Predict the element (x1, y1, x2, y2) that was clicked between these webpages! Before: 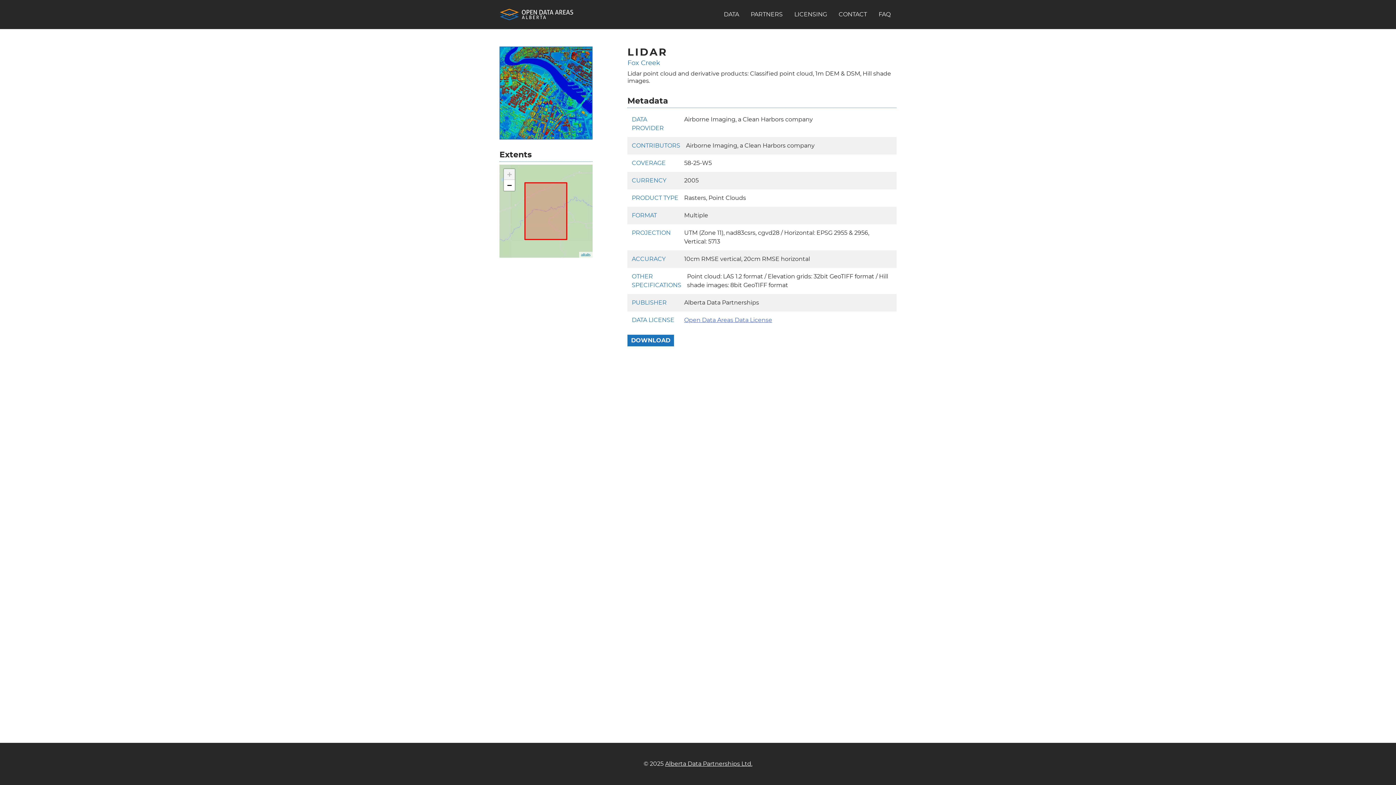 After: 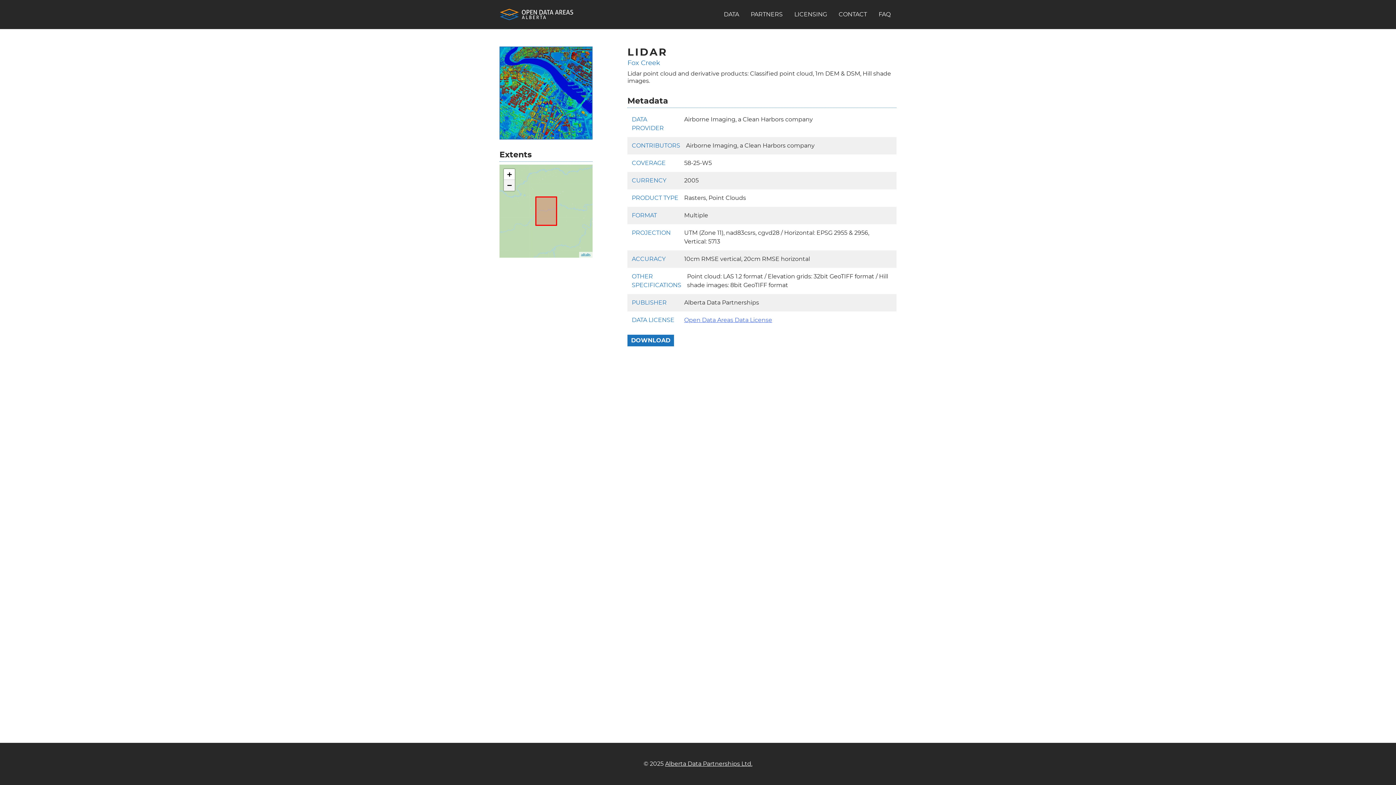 Action: bbox: (504, 180, 514, 190) label: Zoom out